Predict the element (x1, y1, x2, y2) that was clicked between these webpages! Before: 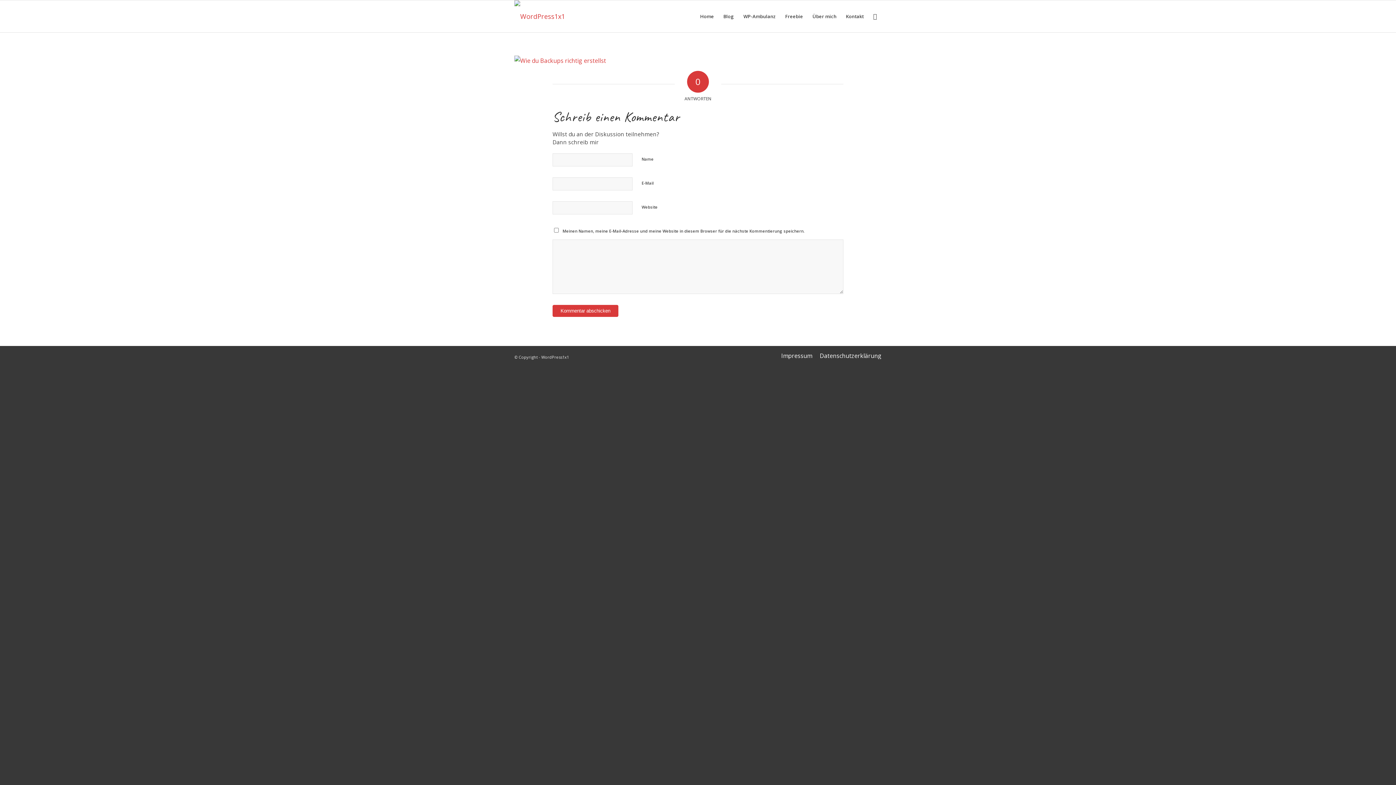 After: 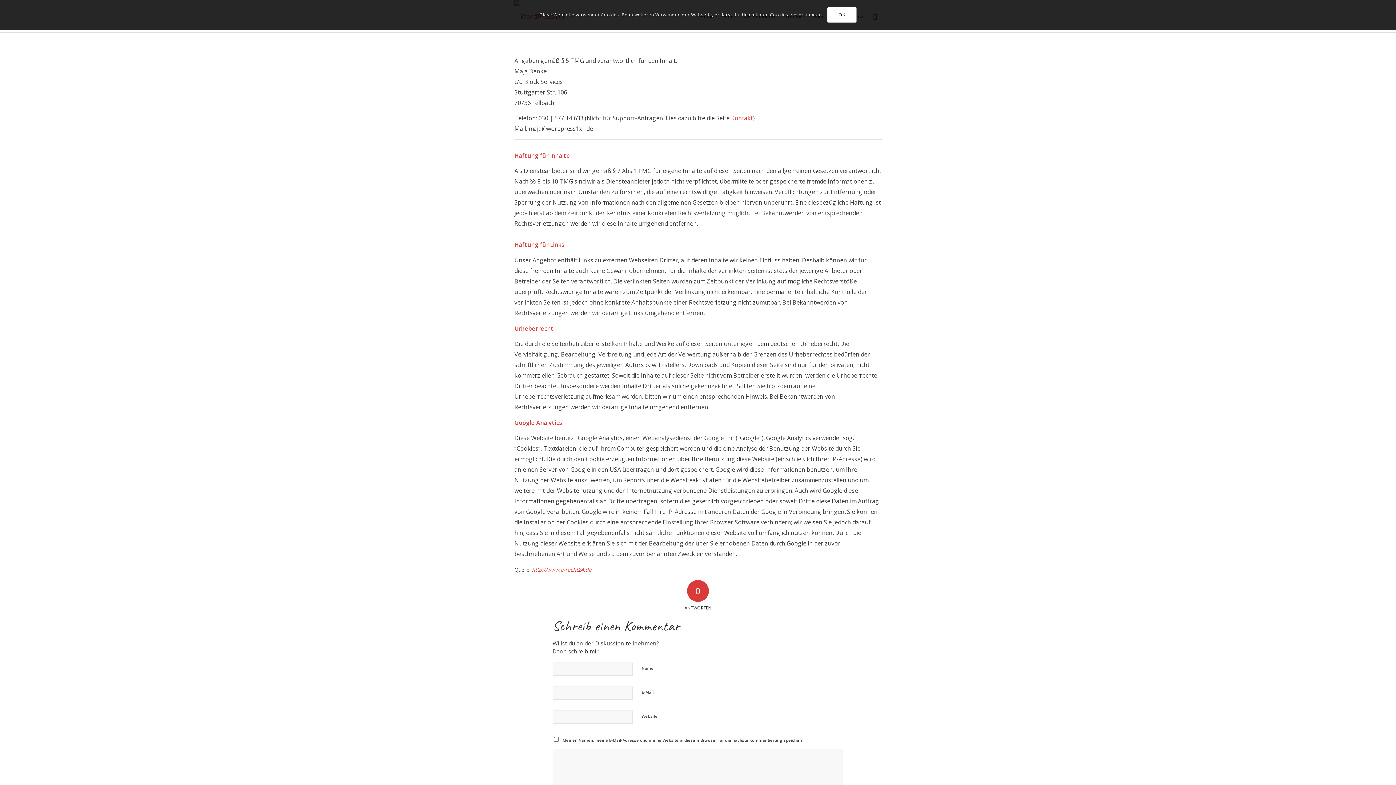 Action: bbox: (781, 352, 812, 360) label: Impressum